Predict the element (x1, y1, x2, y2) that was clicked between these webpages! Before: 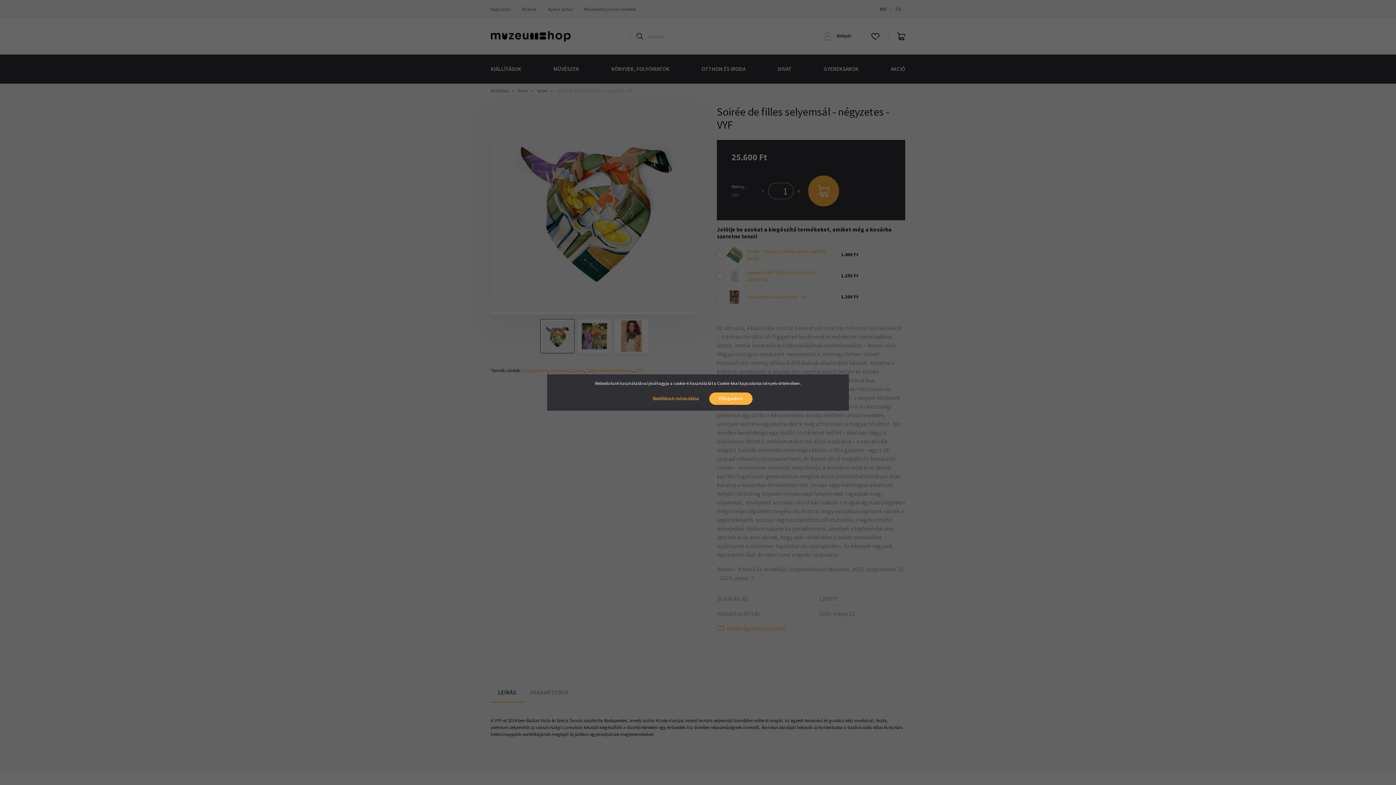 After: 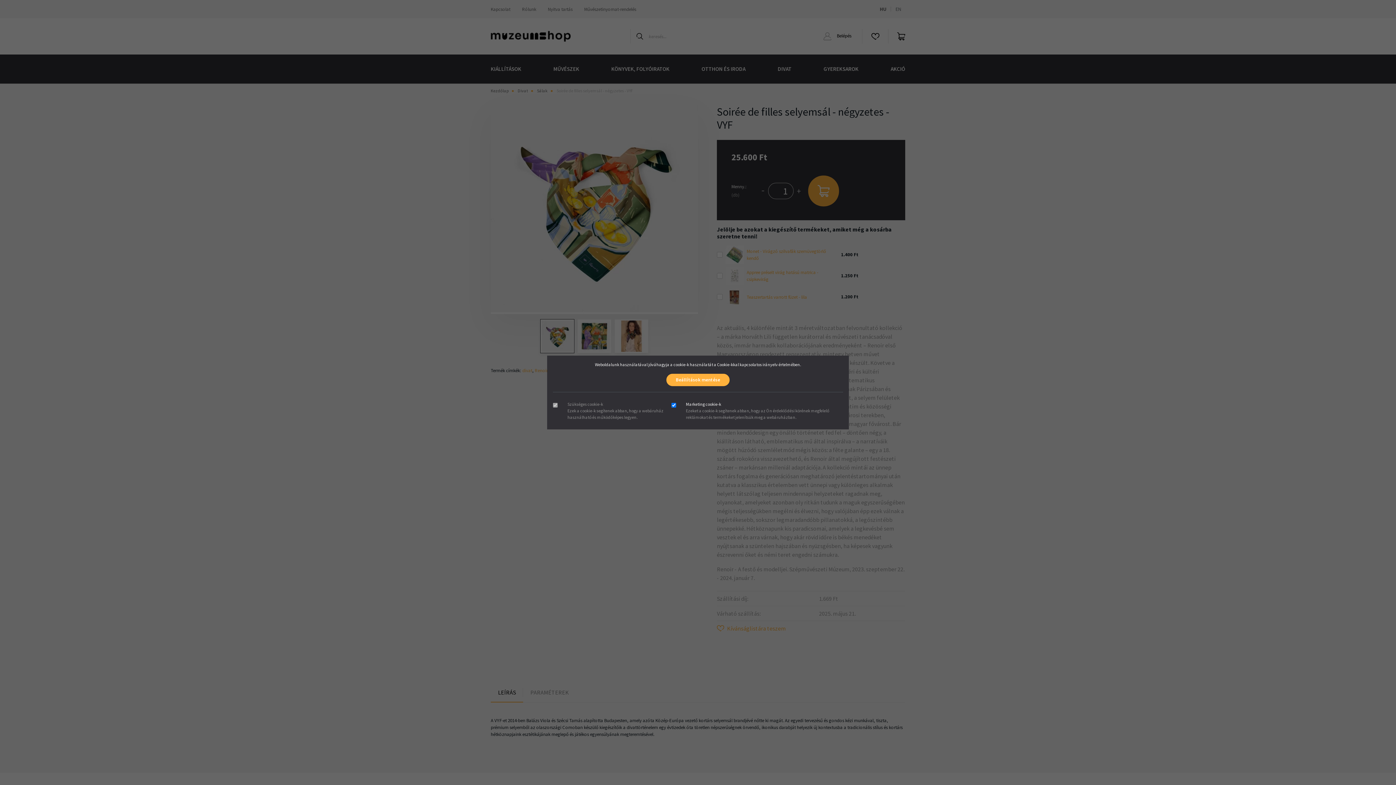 Action: label: Beállítások módosítása bbox: (643, 392, 708, 405)